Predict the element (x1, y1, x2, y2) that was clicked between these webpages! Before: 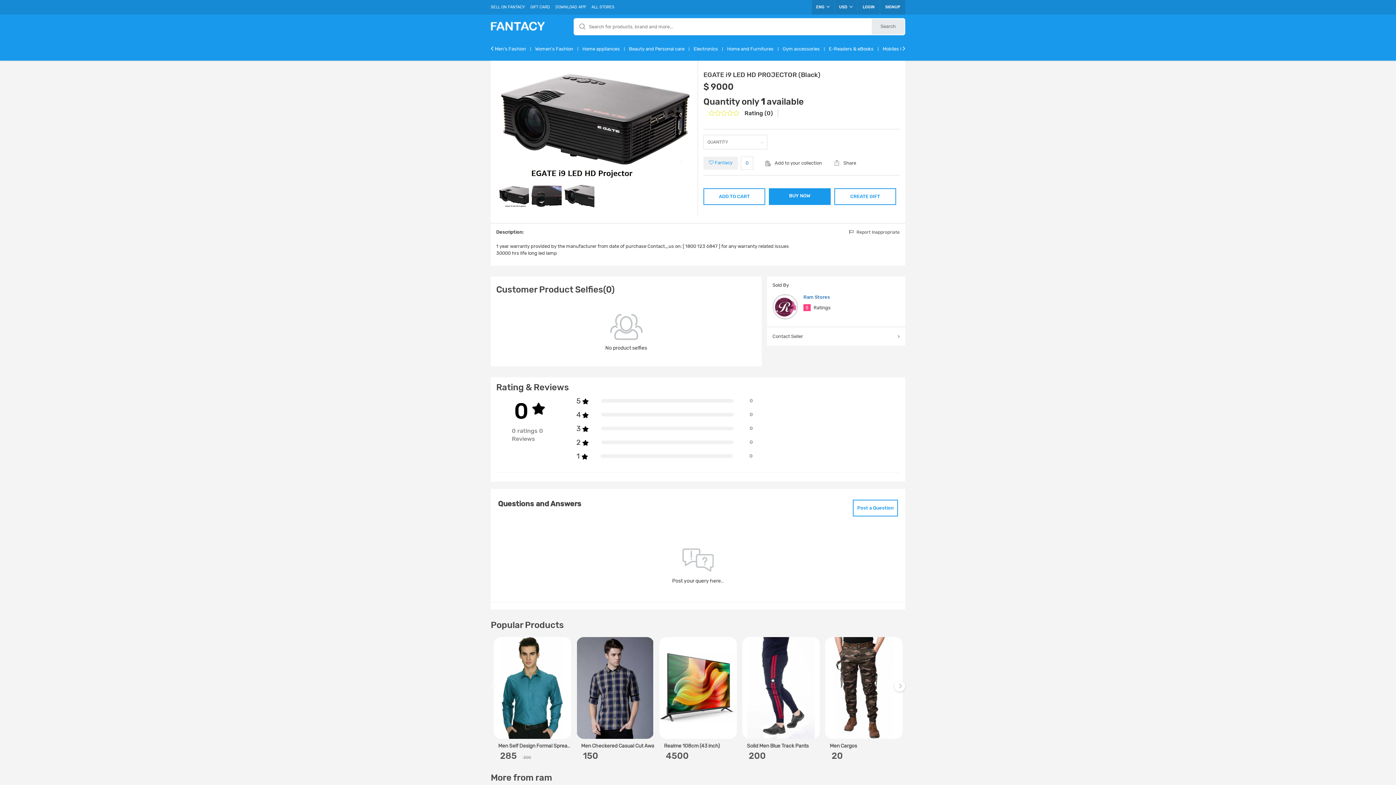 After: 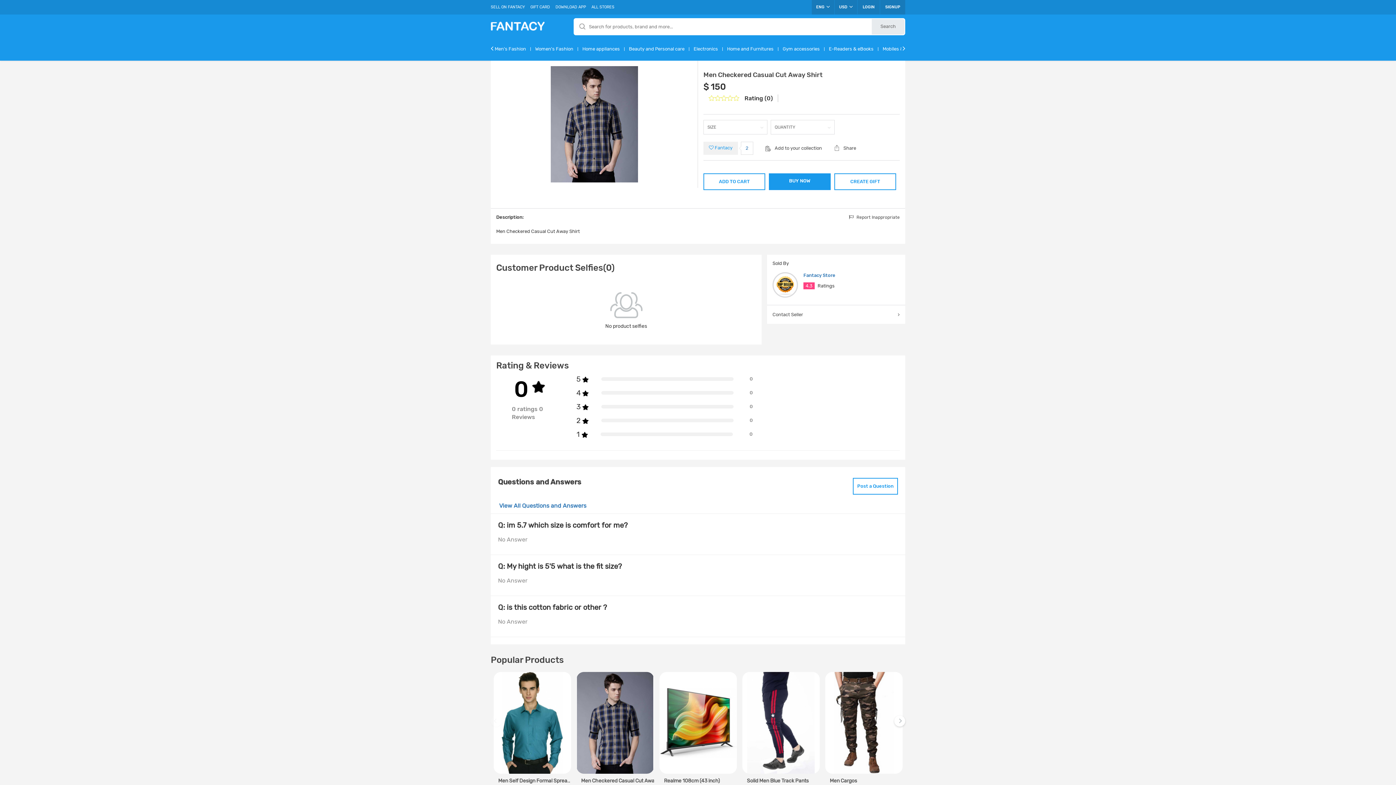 Action: bbox: (576, 637, 654, 726)